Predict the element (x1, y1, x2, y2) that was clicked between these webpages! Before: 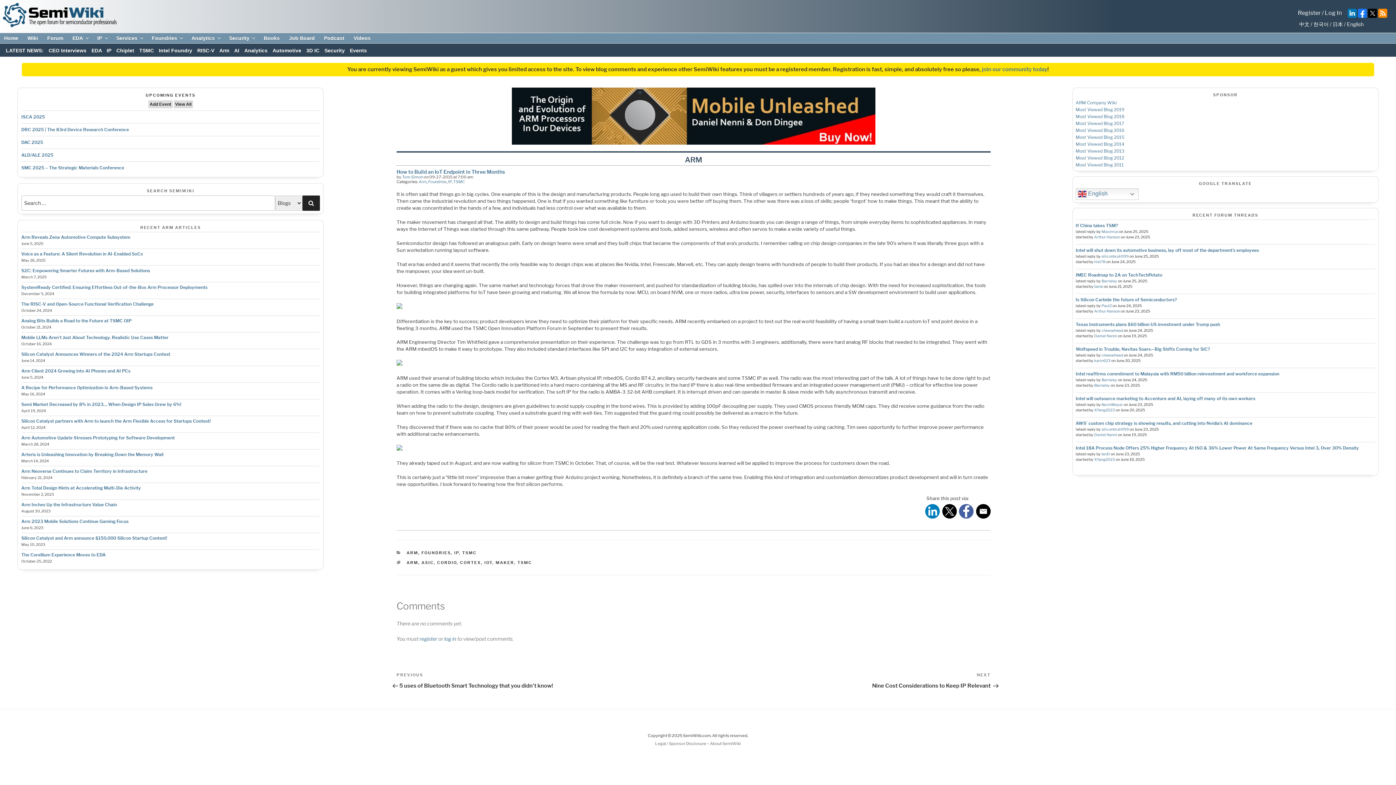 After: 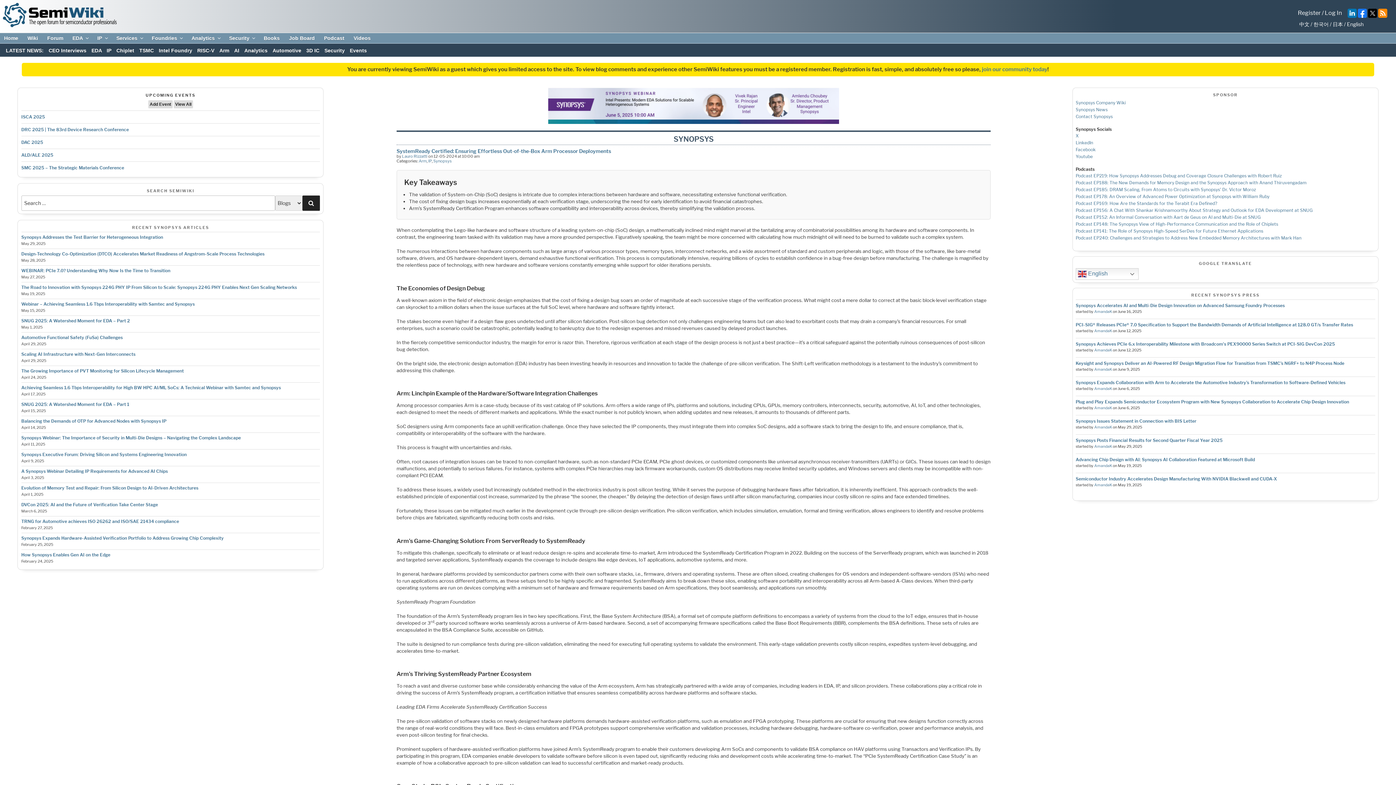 Action: bbox: (21, 284, 207, 290) label: SystemReady Certified: Ensuring Effortless Out-of-the-Box Arm Processor Deployments